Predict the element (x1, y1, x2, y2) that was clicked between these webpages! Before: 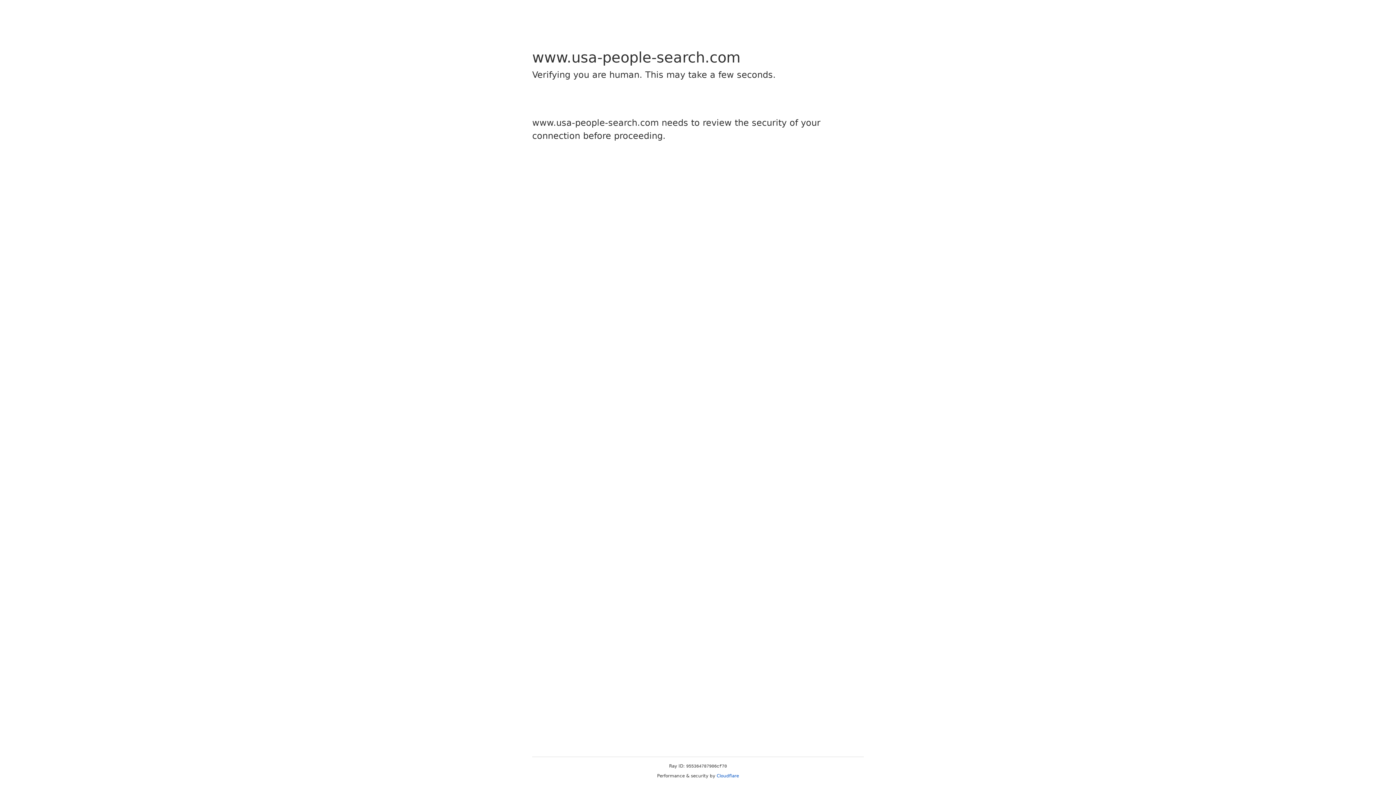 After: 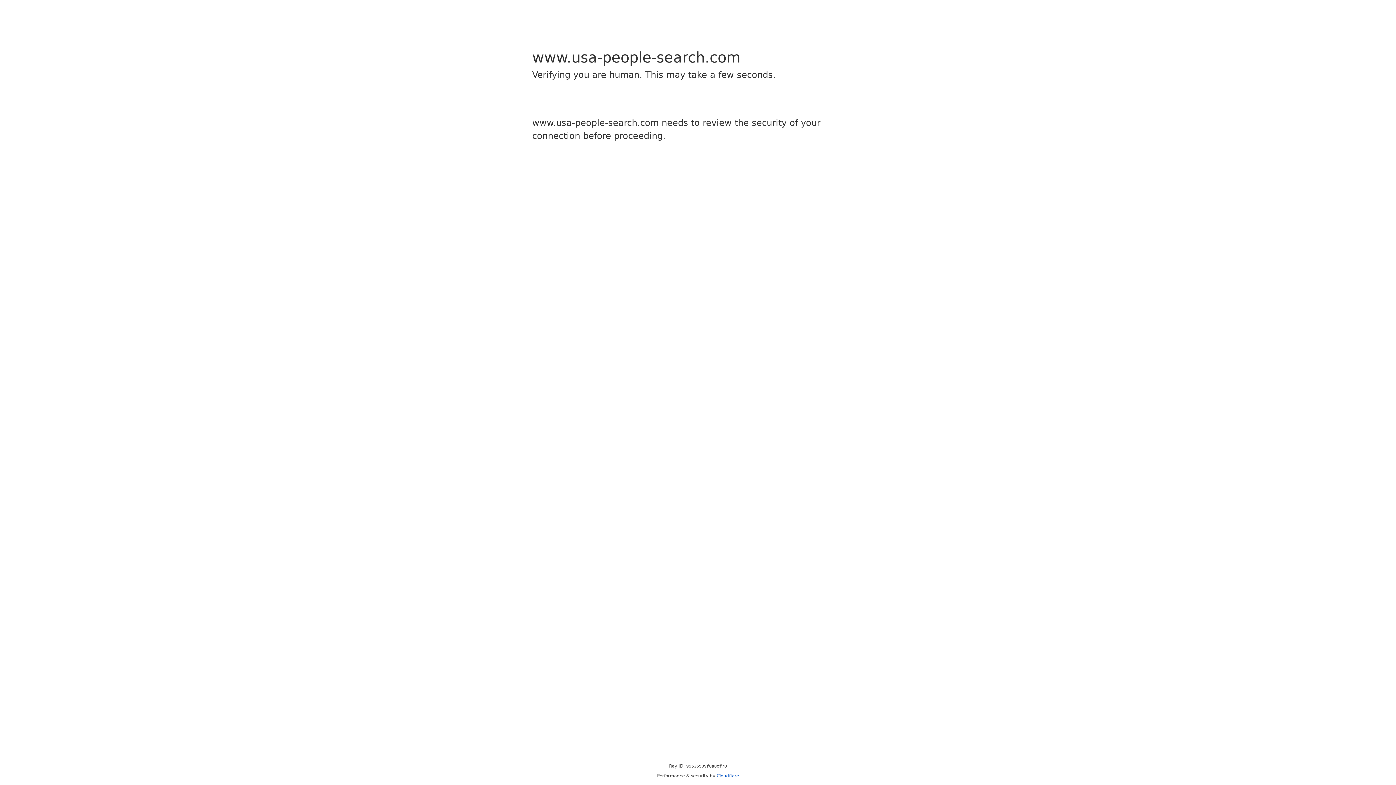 Action: label: Cloudflare bbox: (716, 773, 739, 778)